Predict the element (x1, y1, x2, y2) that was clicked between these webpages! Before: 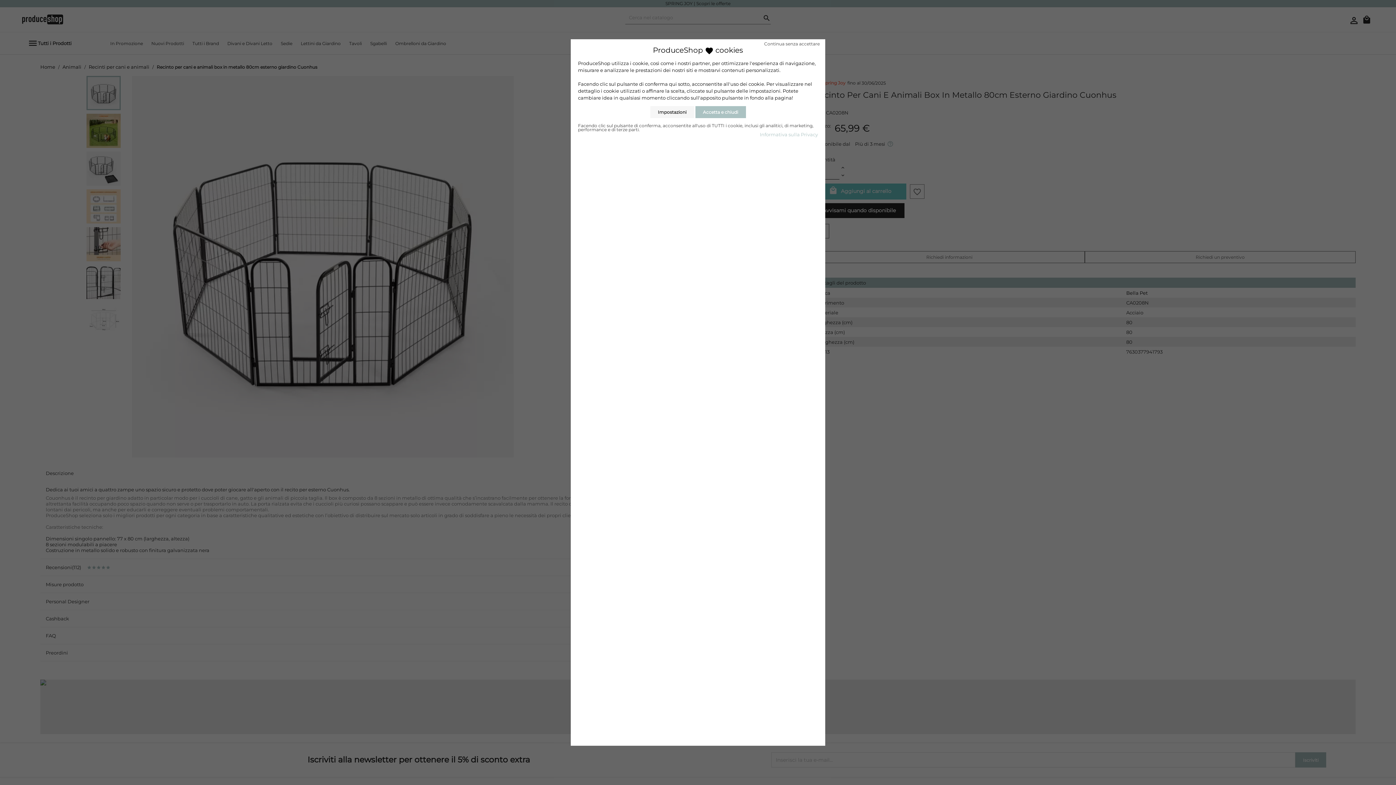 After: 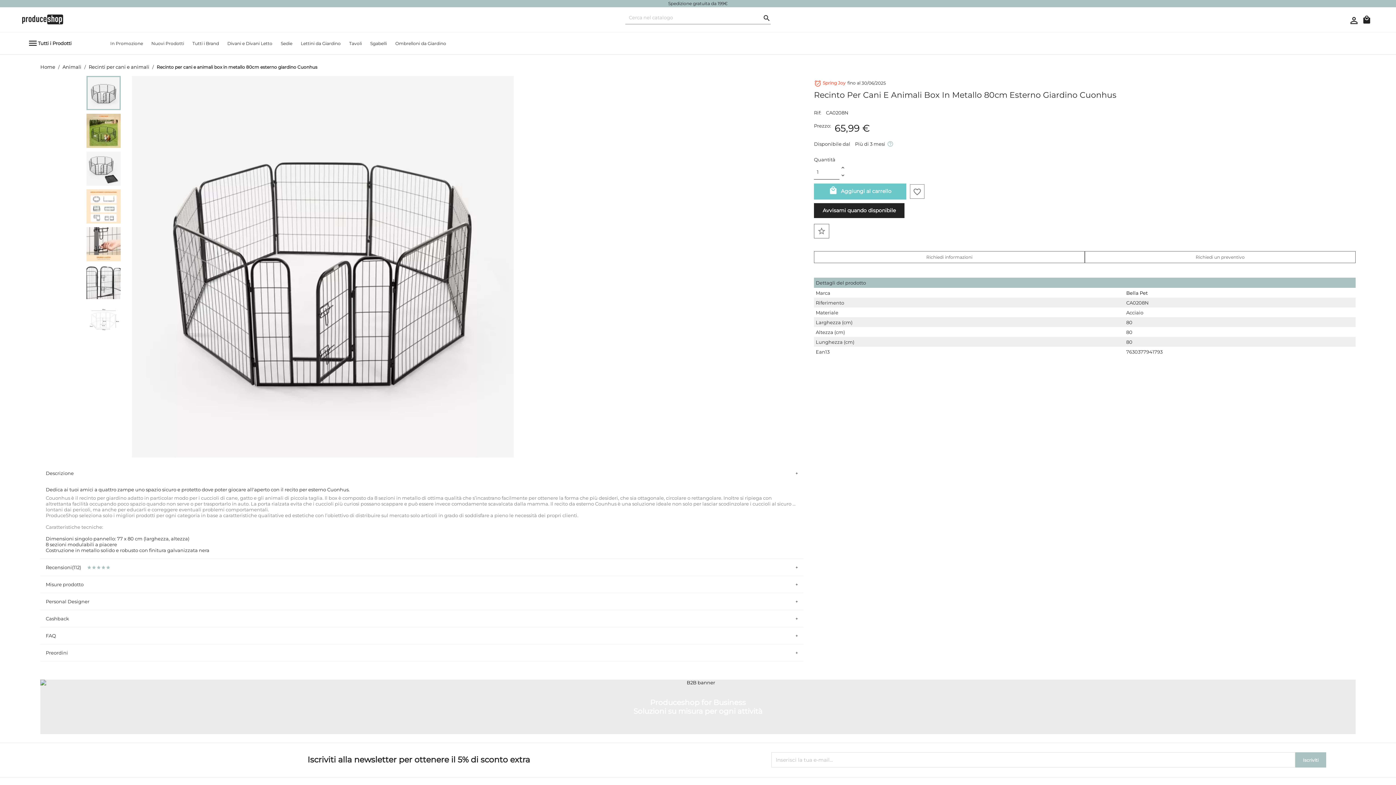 Action: bbox: (695, 106, 746, 118) label: Accetta e chiudi